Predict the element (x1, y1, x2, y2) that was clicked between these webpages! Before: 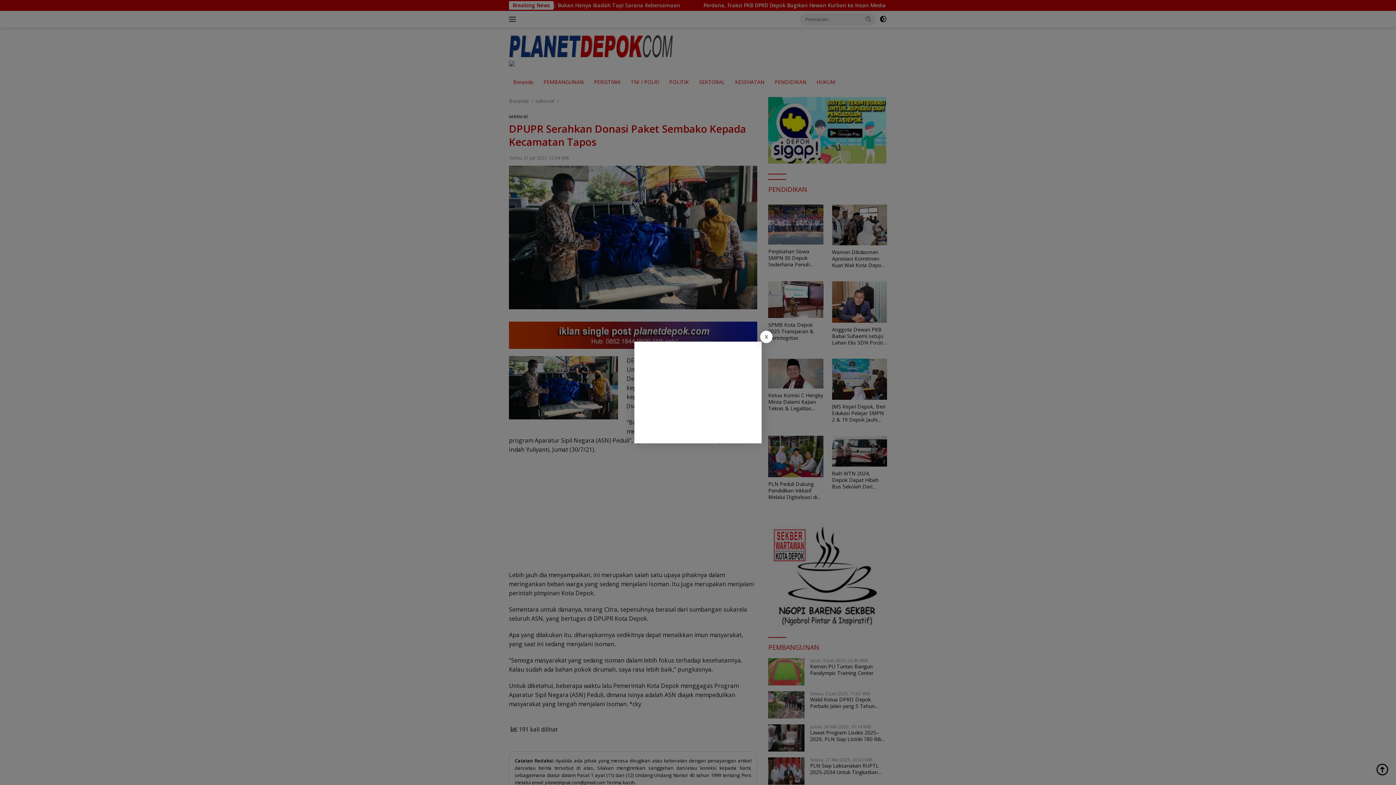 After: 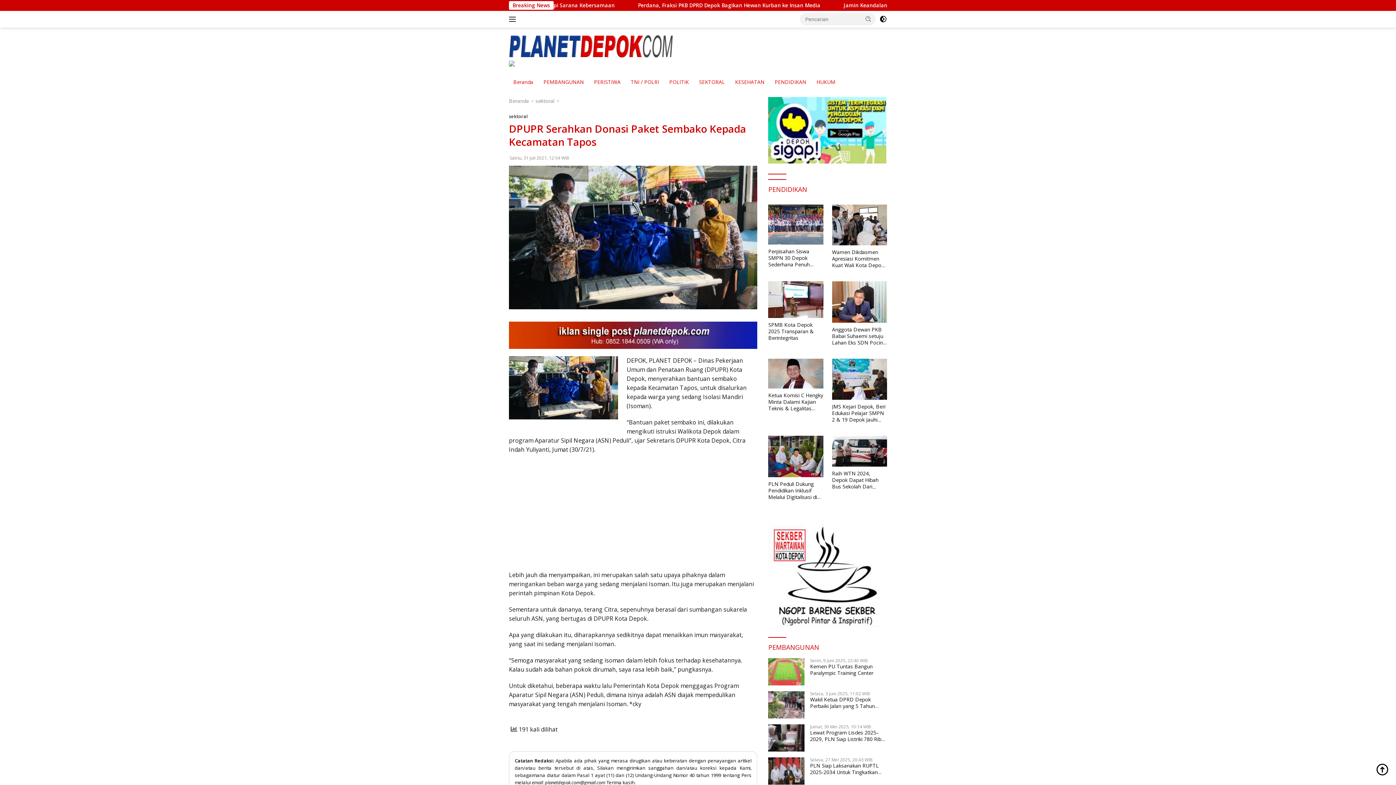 Action: bbox: (760, 330, 772, 343) label: X